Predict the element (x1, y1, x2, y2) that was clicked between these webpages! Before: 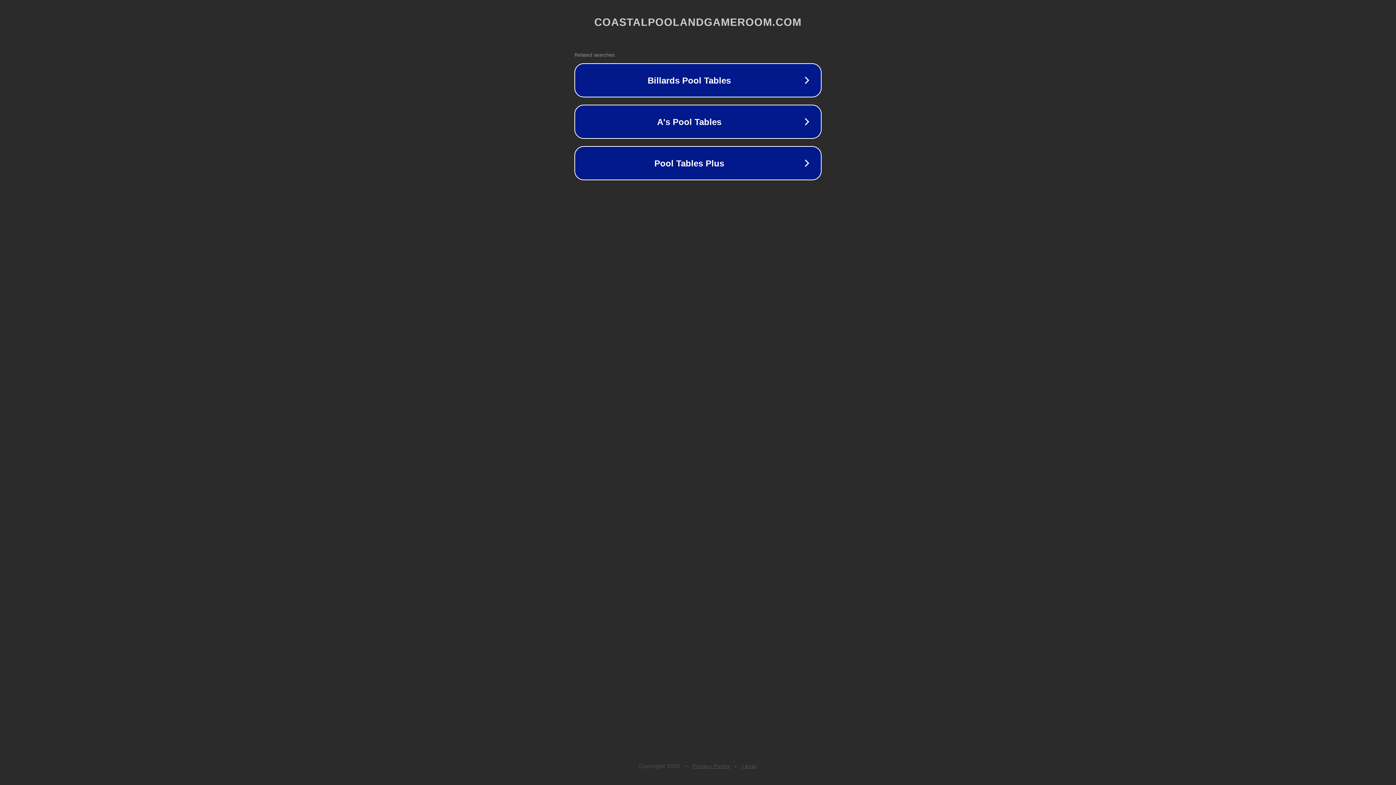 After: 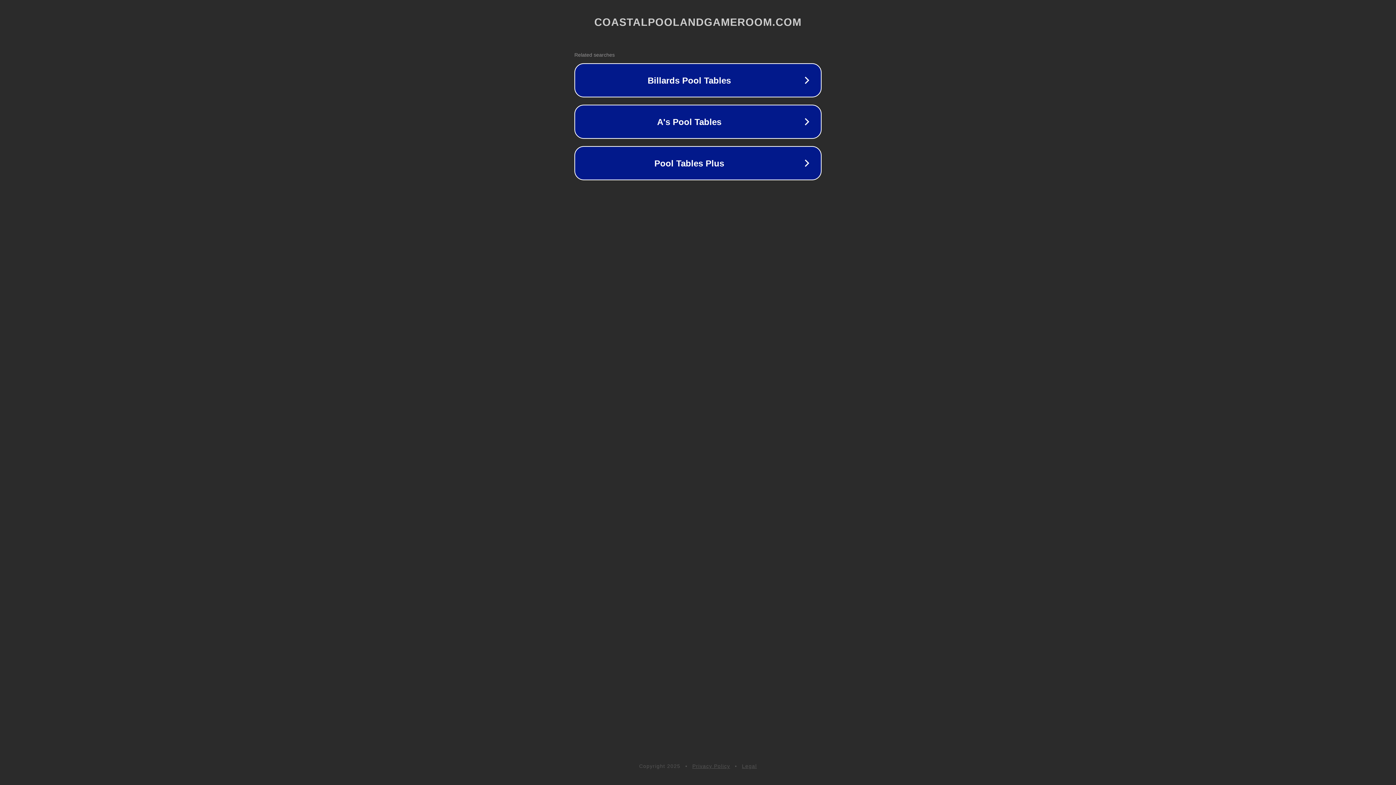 Action: bbox: (742, 763, 757, 769) label: Legal